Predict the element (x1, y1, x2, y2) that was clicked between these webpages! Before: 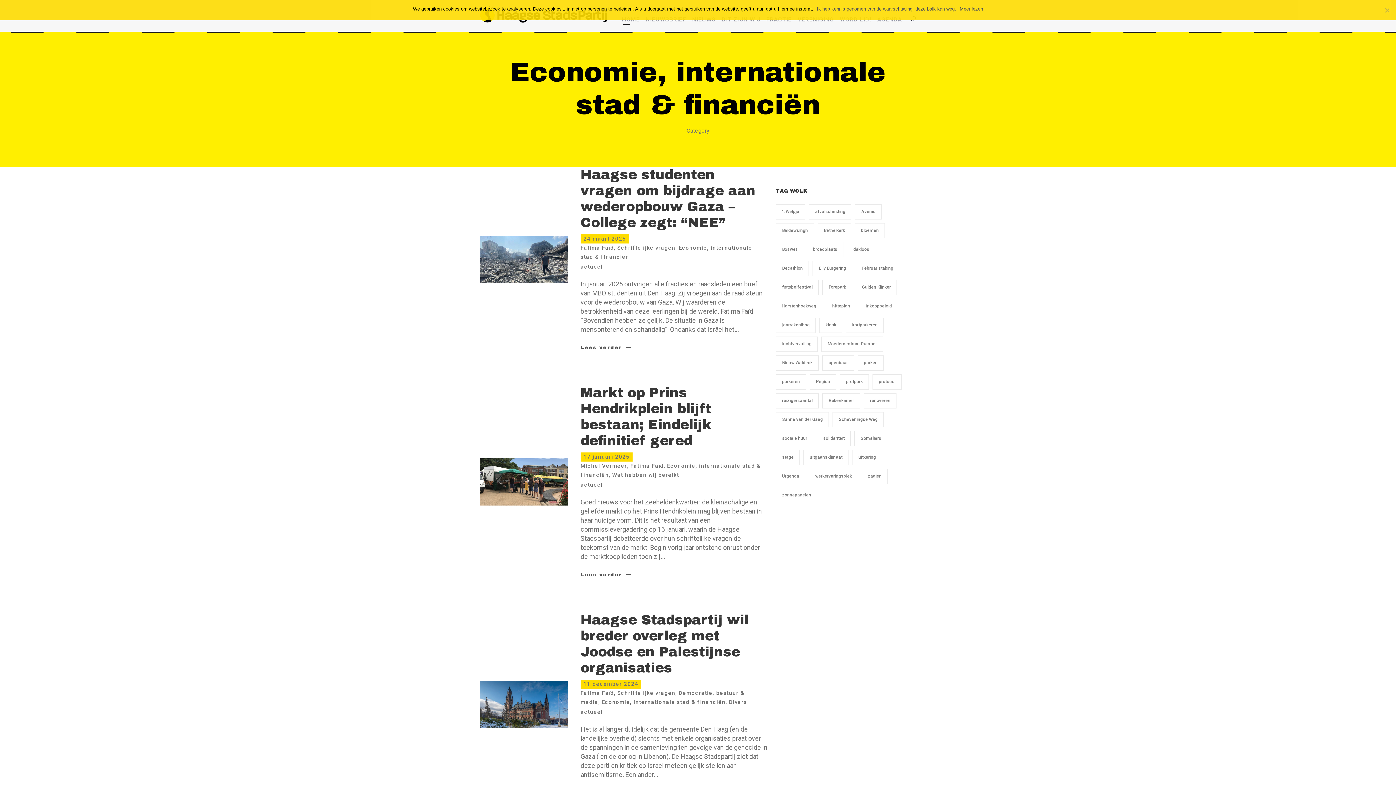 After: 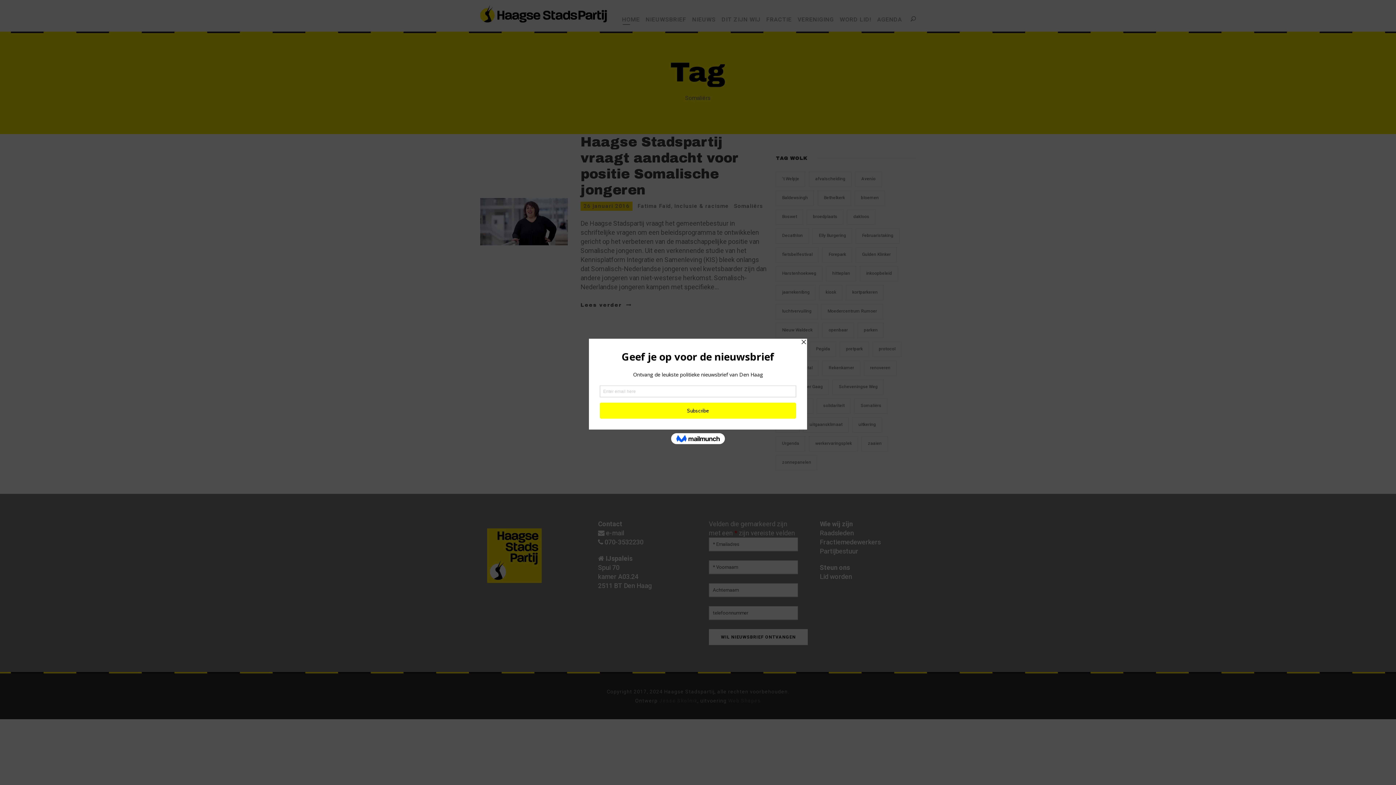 Action: label: Somaliërs (1 item) bbox: (854, 431, 887, 446)